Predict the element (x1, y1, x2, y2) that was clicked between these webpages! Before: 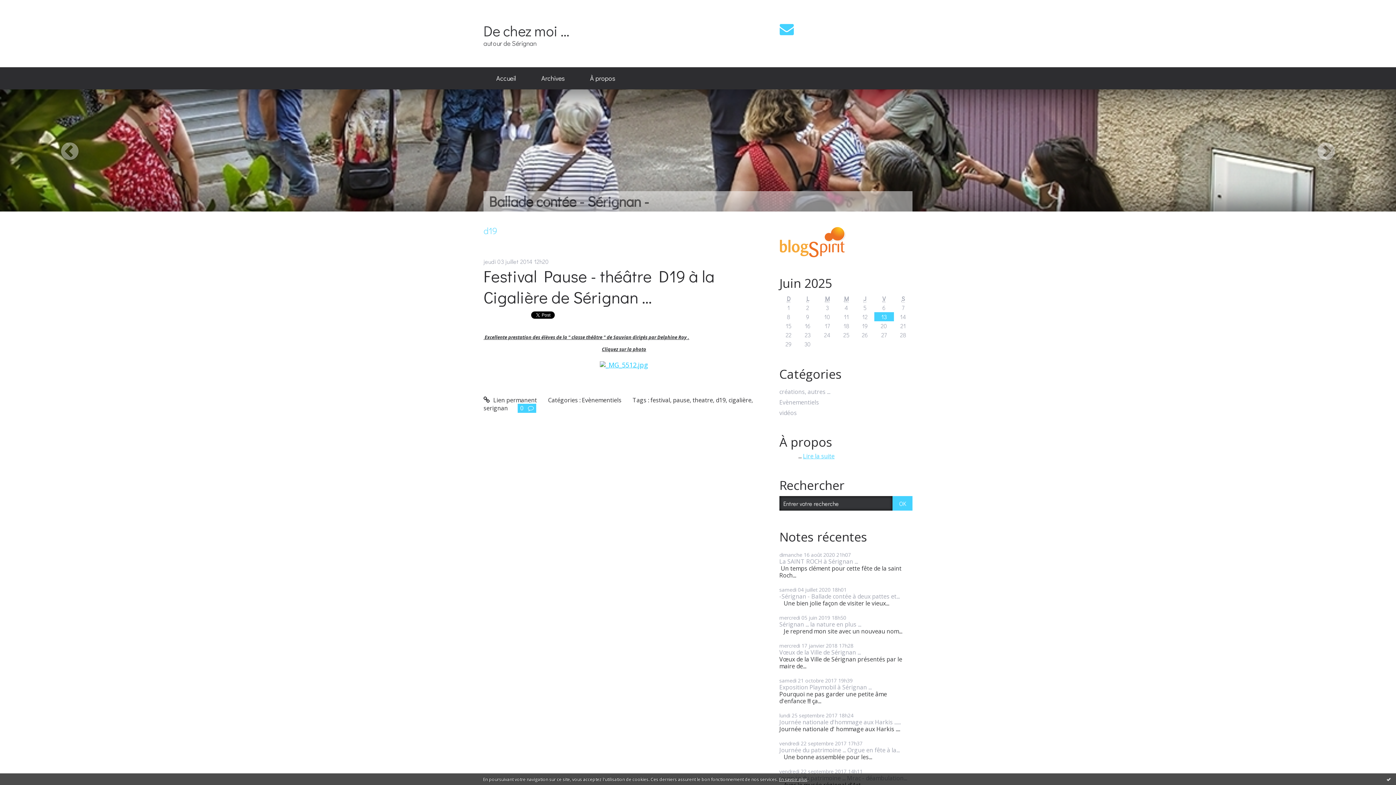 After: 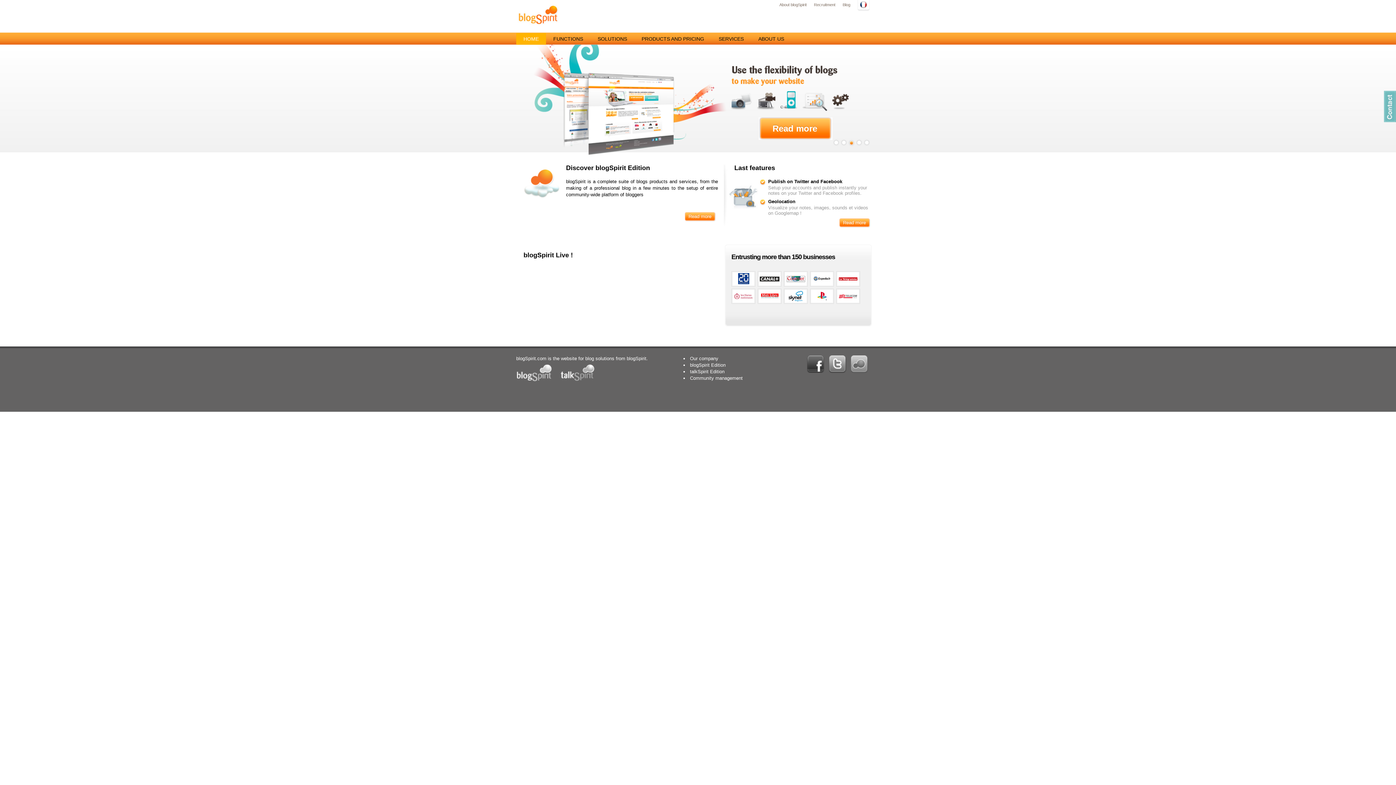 Action: bbox: (779, 237, 846, 245)